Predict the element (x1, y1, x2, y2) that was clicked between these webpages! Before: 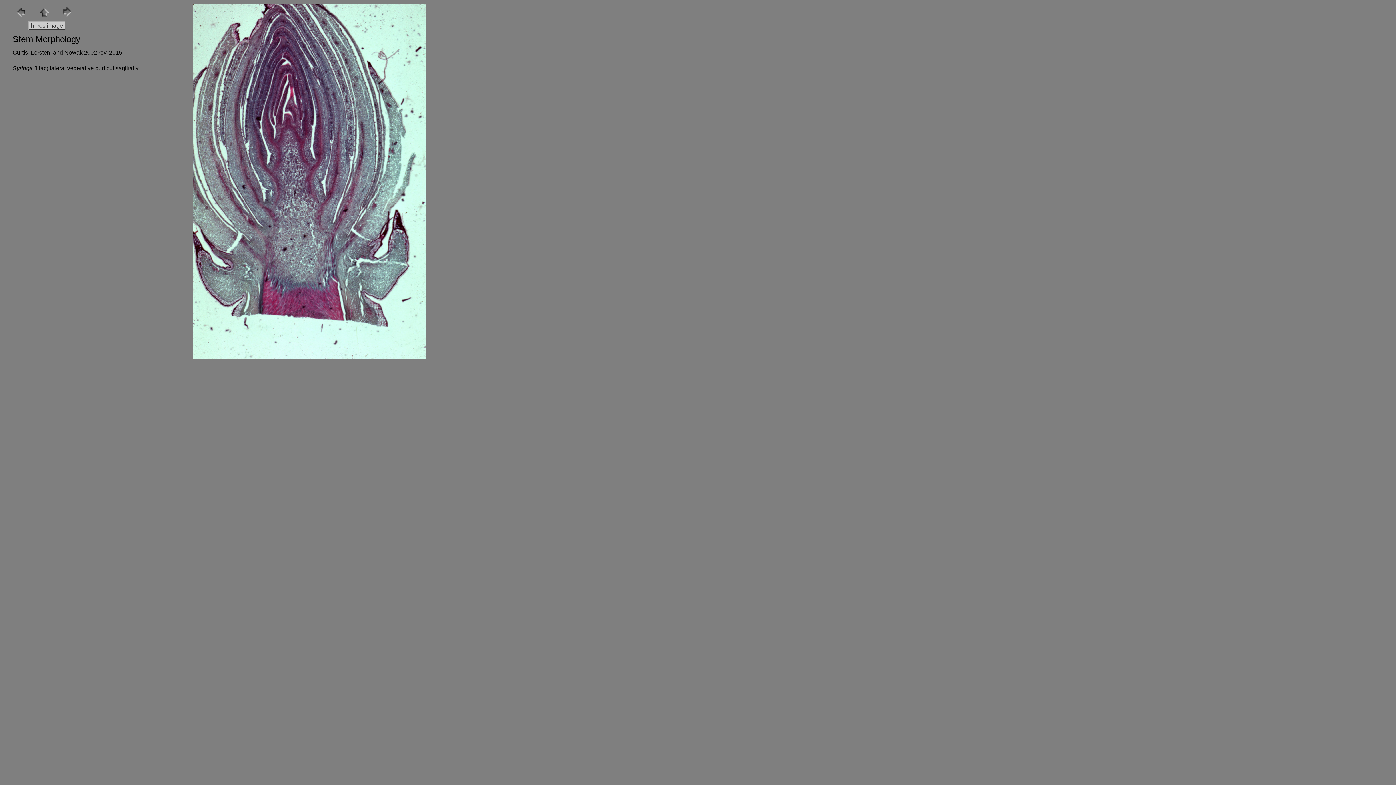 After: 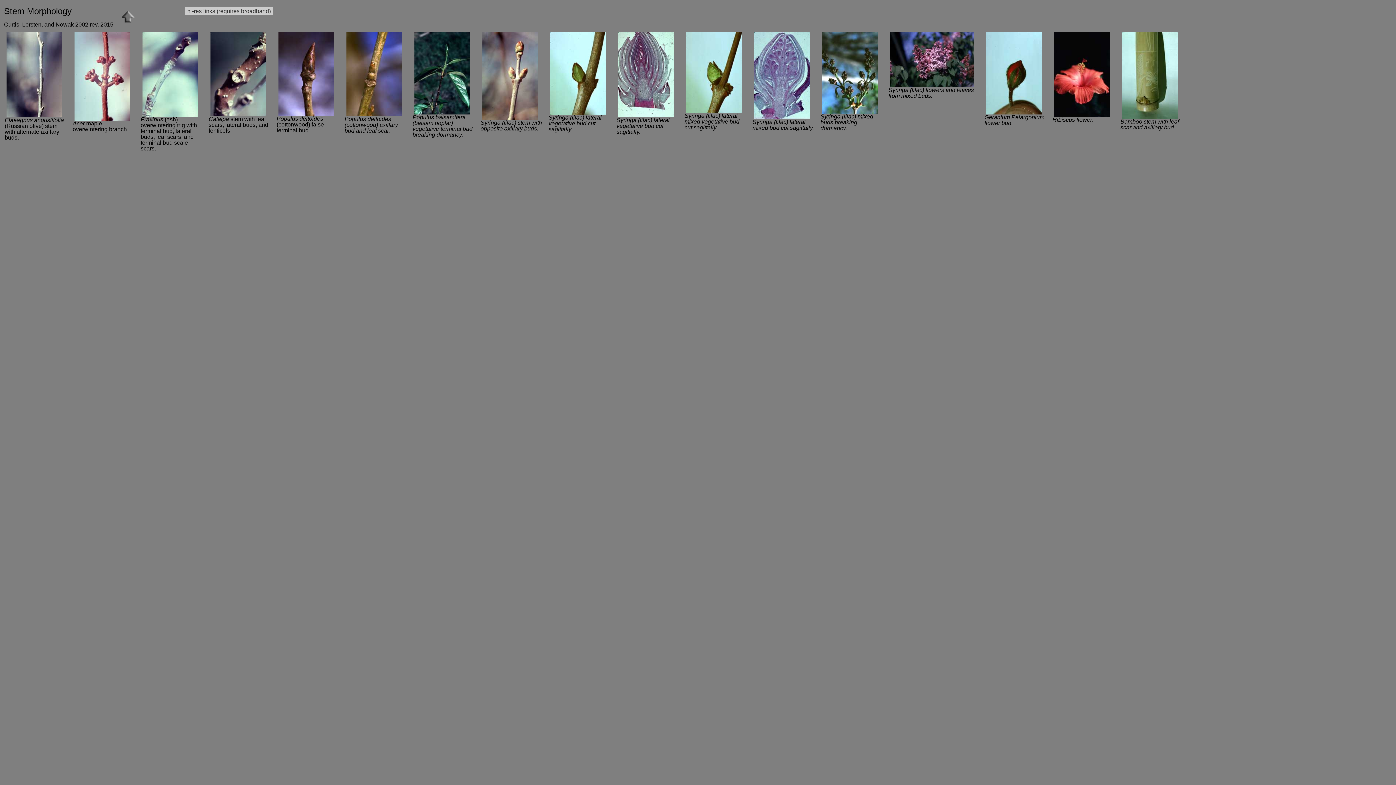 Action: bbox: (36, 15, 52, 21)